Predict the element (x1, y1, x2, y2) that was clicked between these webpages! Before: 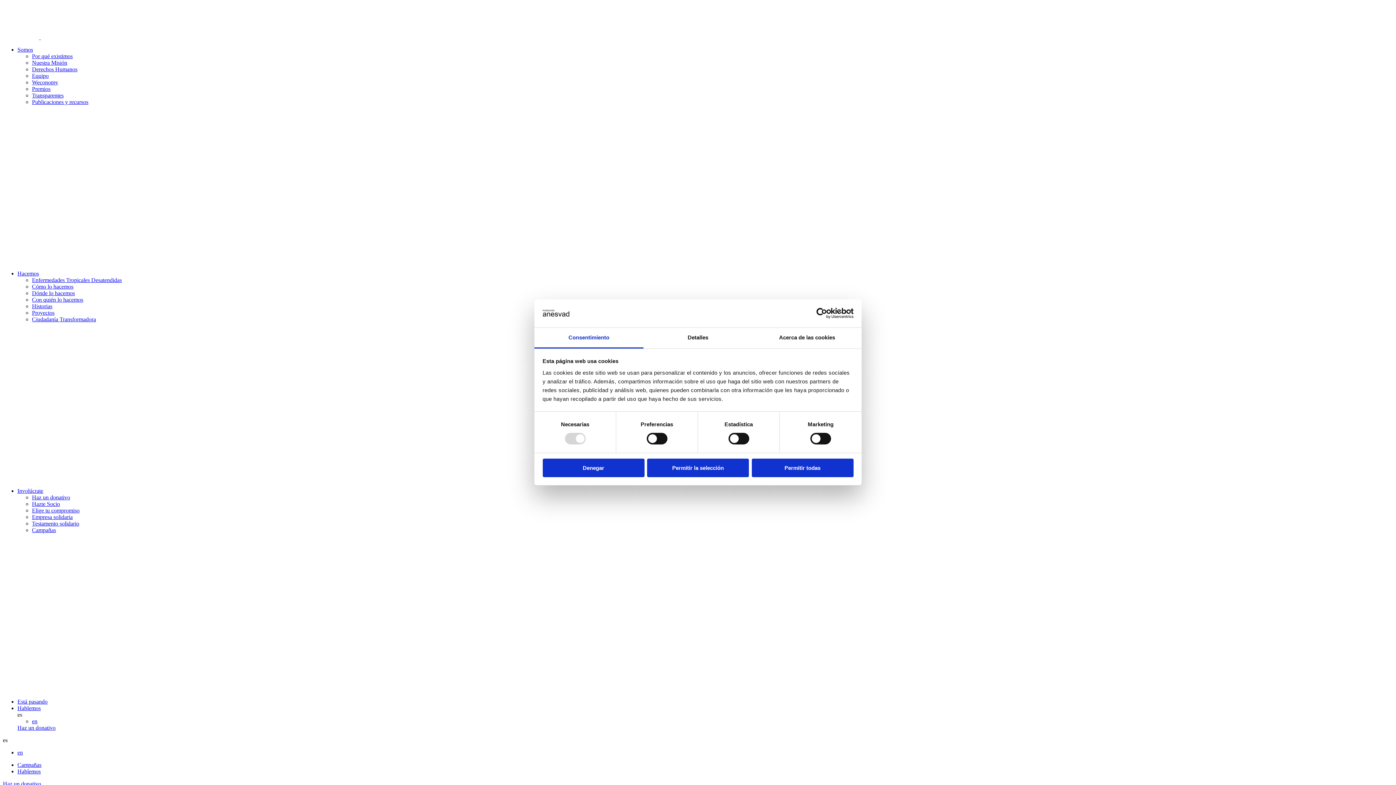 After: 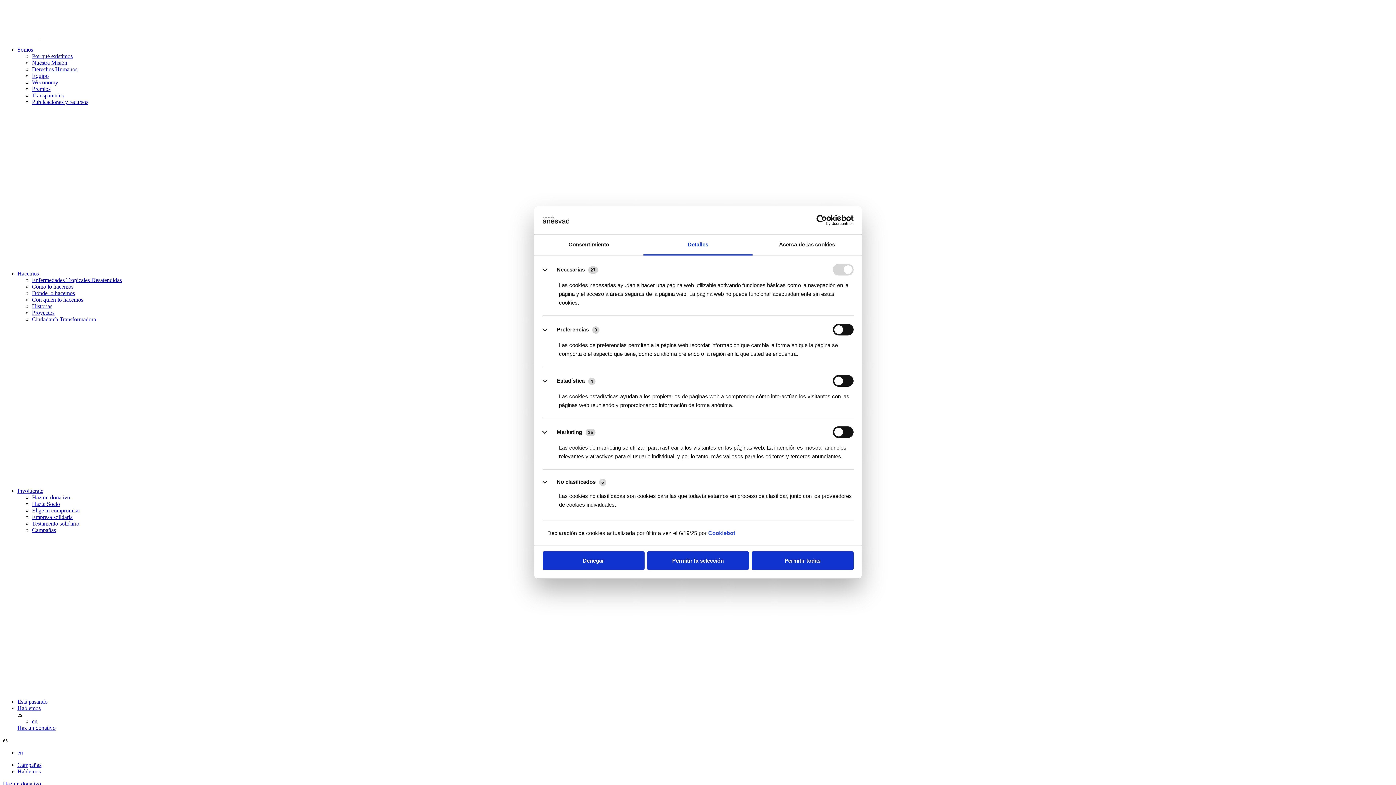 Action: bbox: (643, 327, 752, 348) label: Detalles